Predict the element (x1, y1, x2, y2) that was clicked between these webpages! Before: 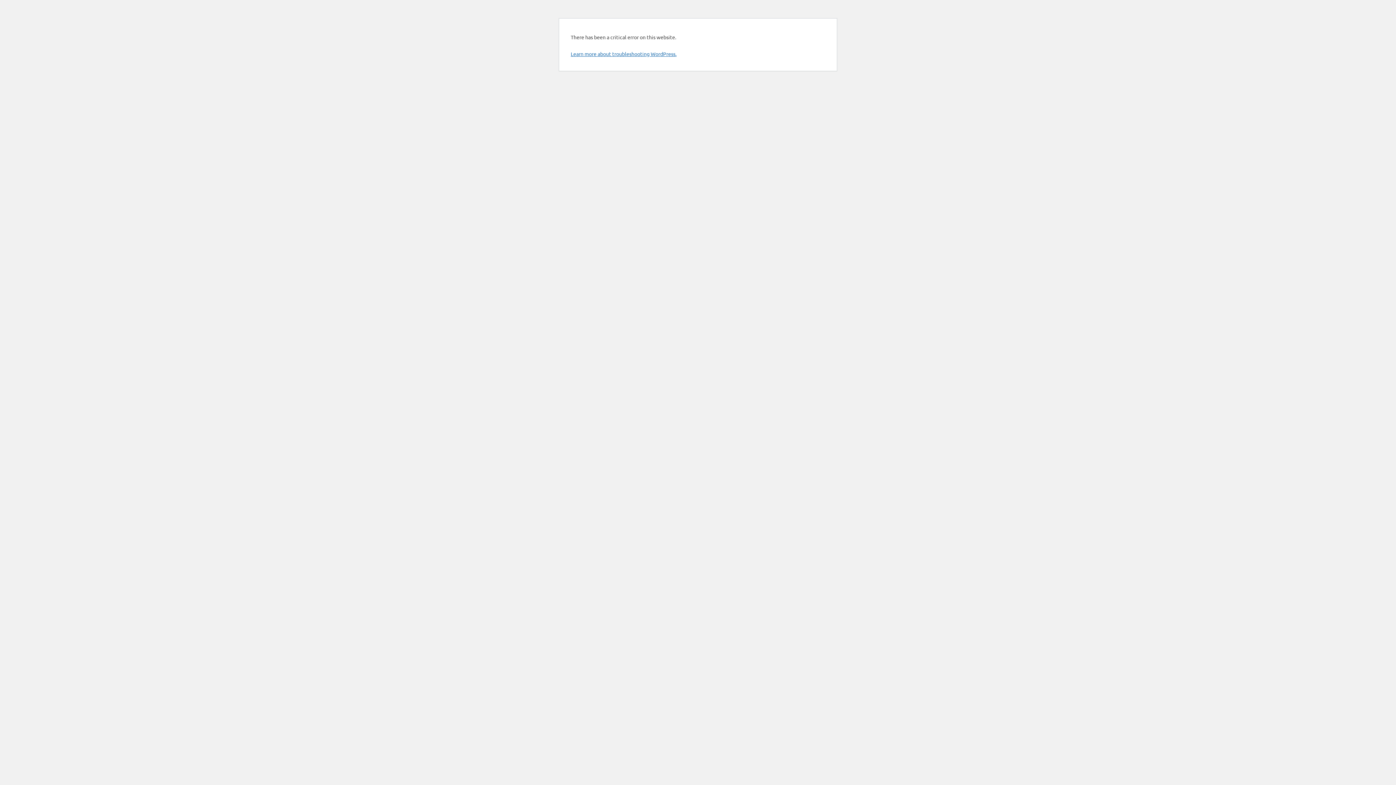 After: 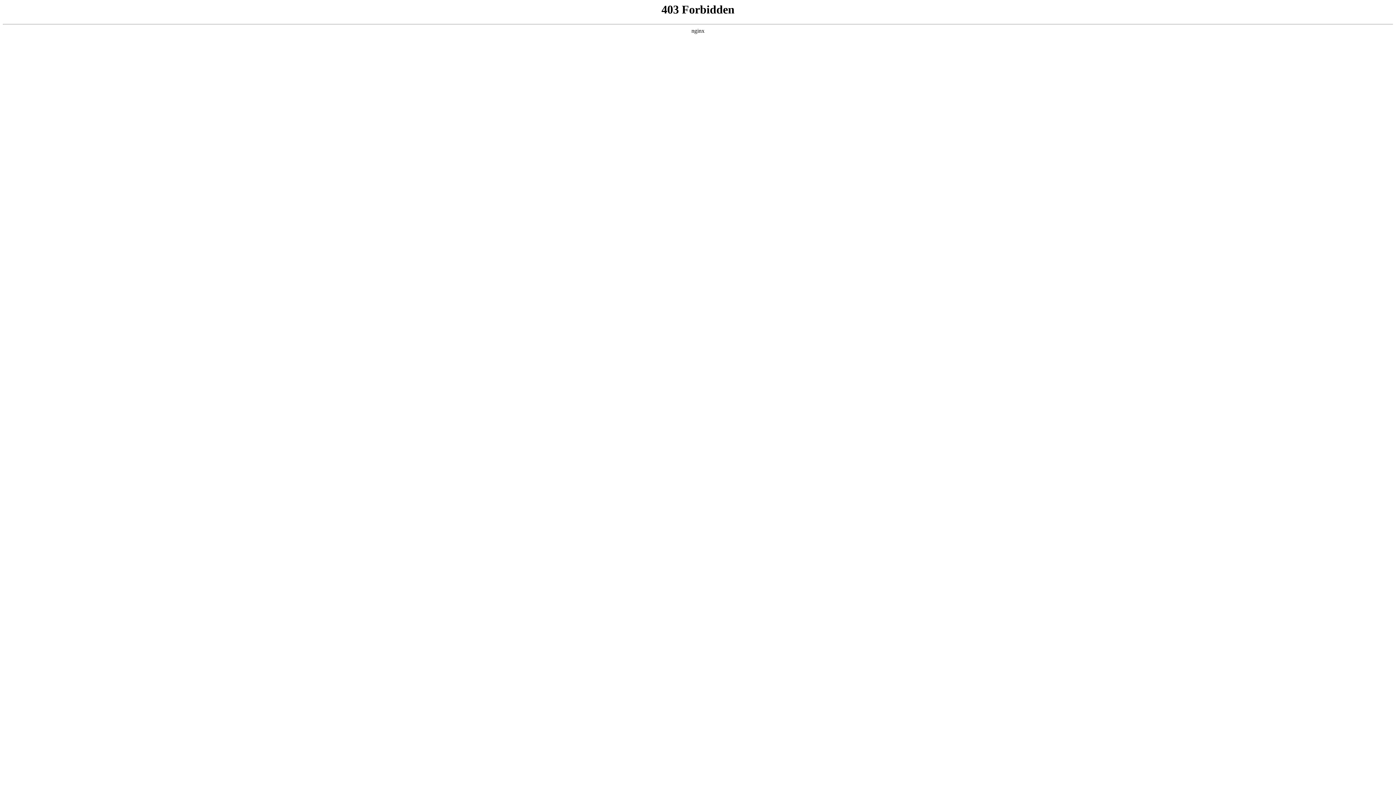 Action: bbox: (570, 50, 676, 57) label: Learn more about troubleshooting WordPress.